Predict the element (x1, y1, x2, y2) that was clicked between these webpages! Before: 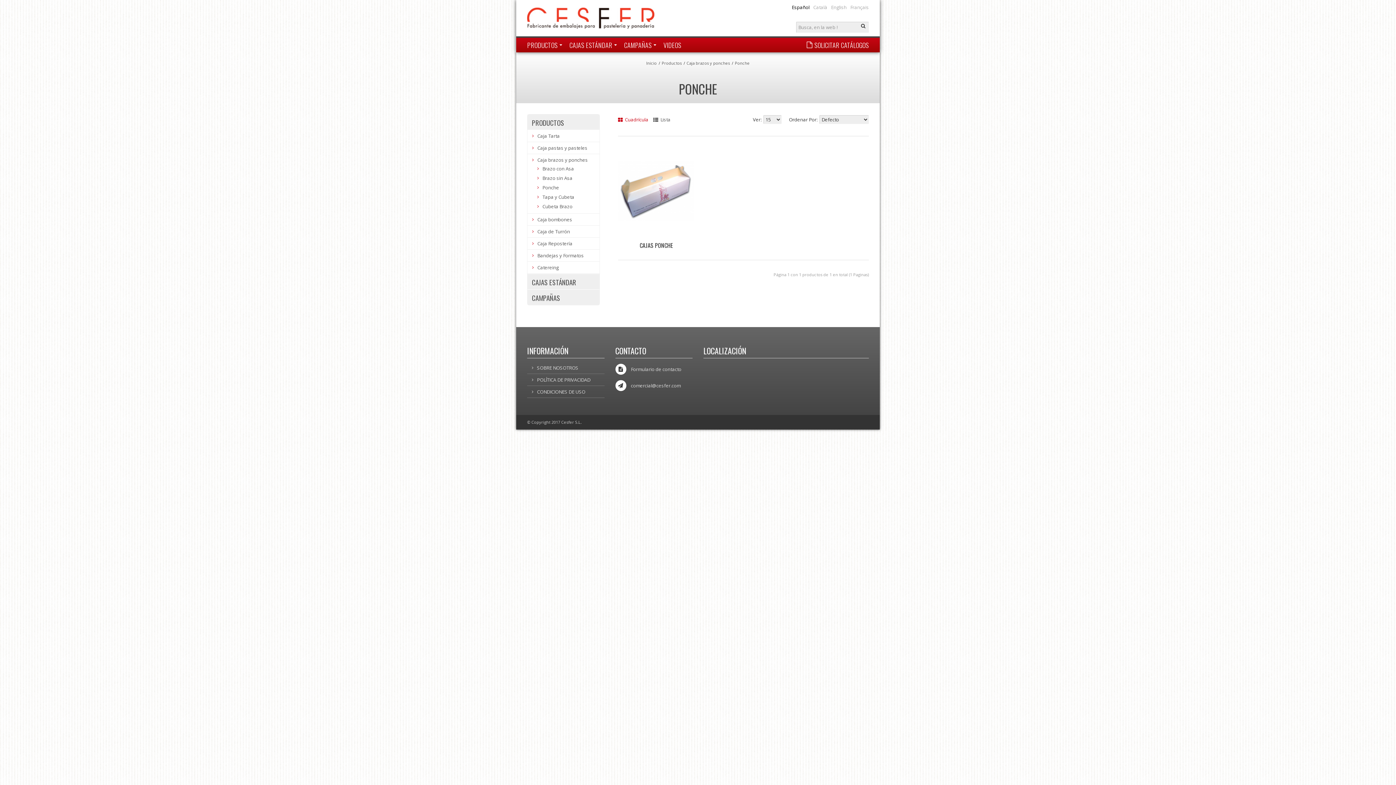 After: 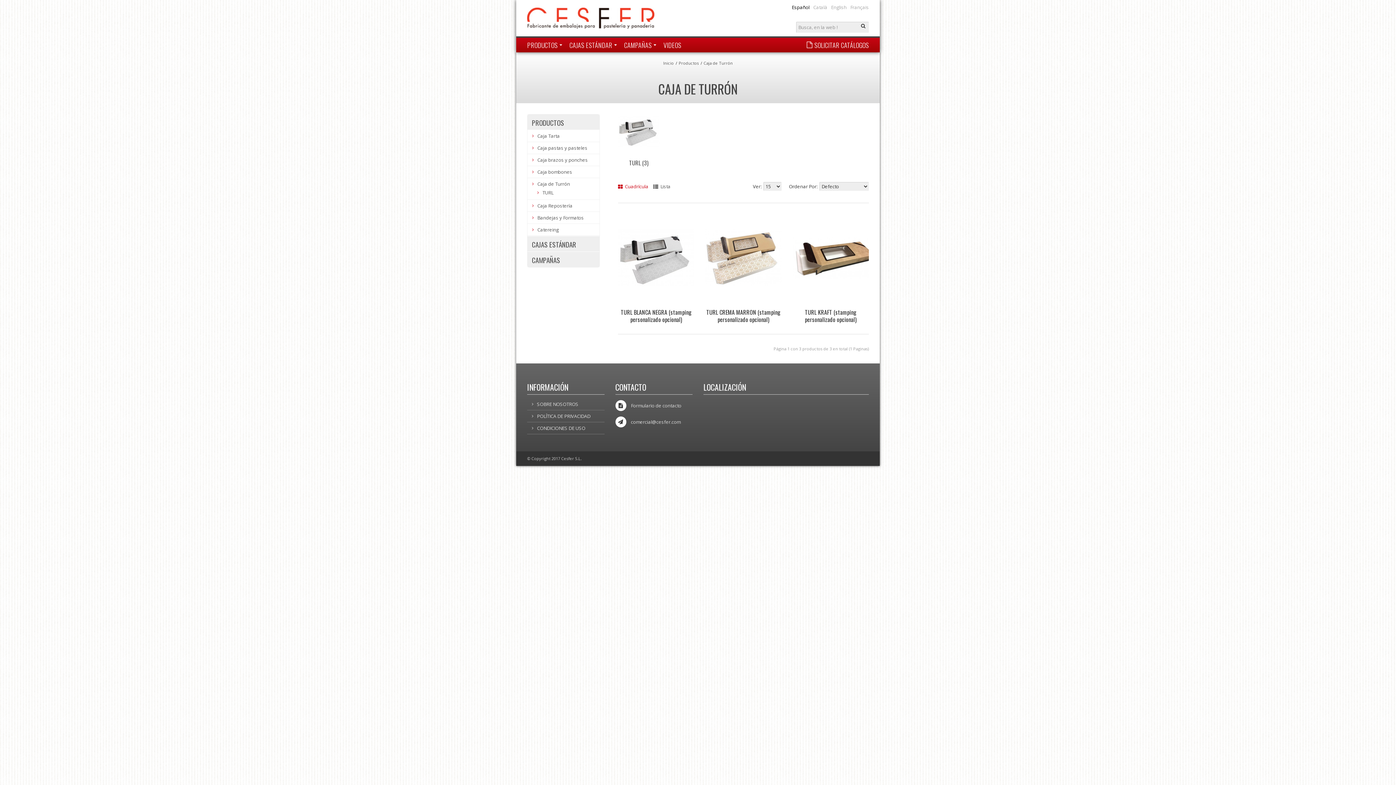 Action: bbox: (537, 228, 599, 235) label: Caja de Turrón